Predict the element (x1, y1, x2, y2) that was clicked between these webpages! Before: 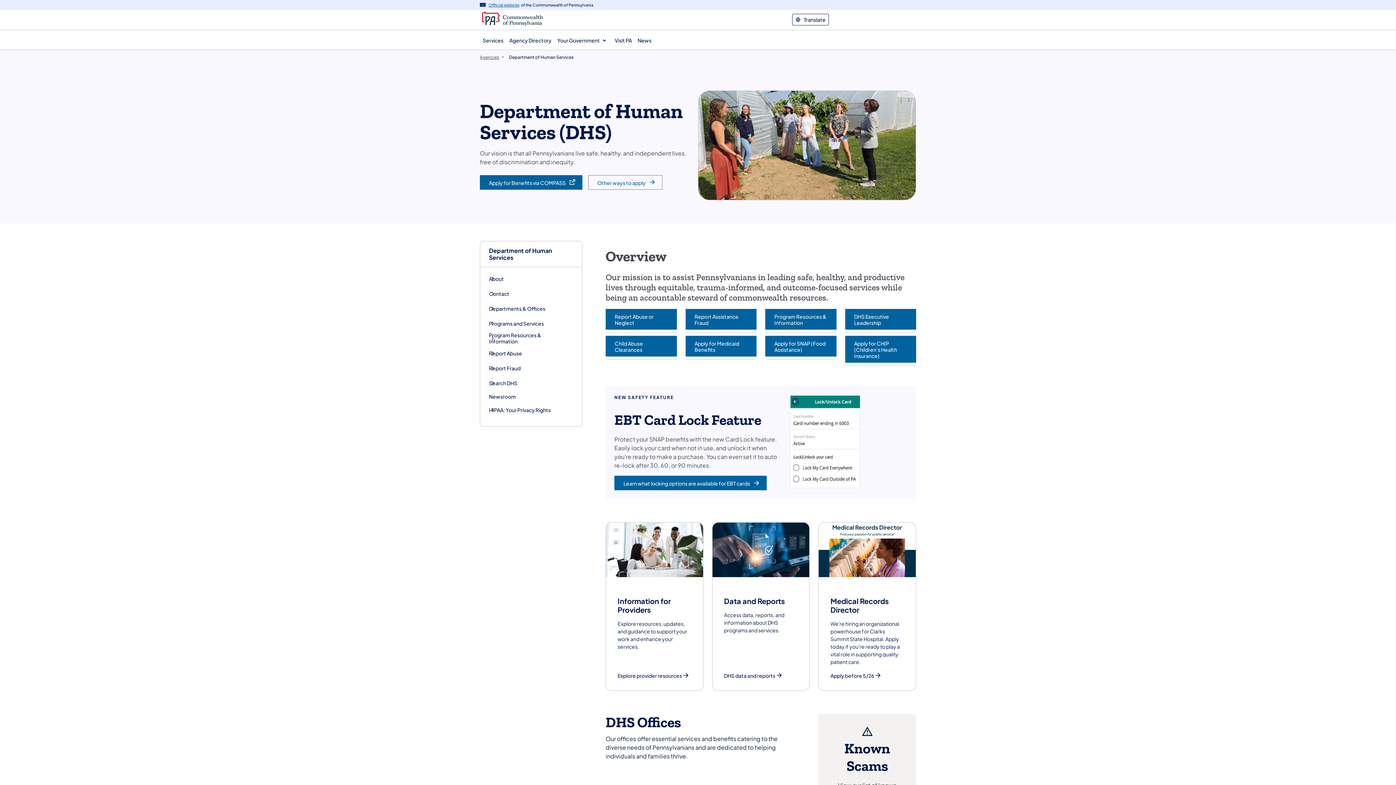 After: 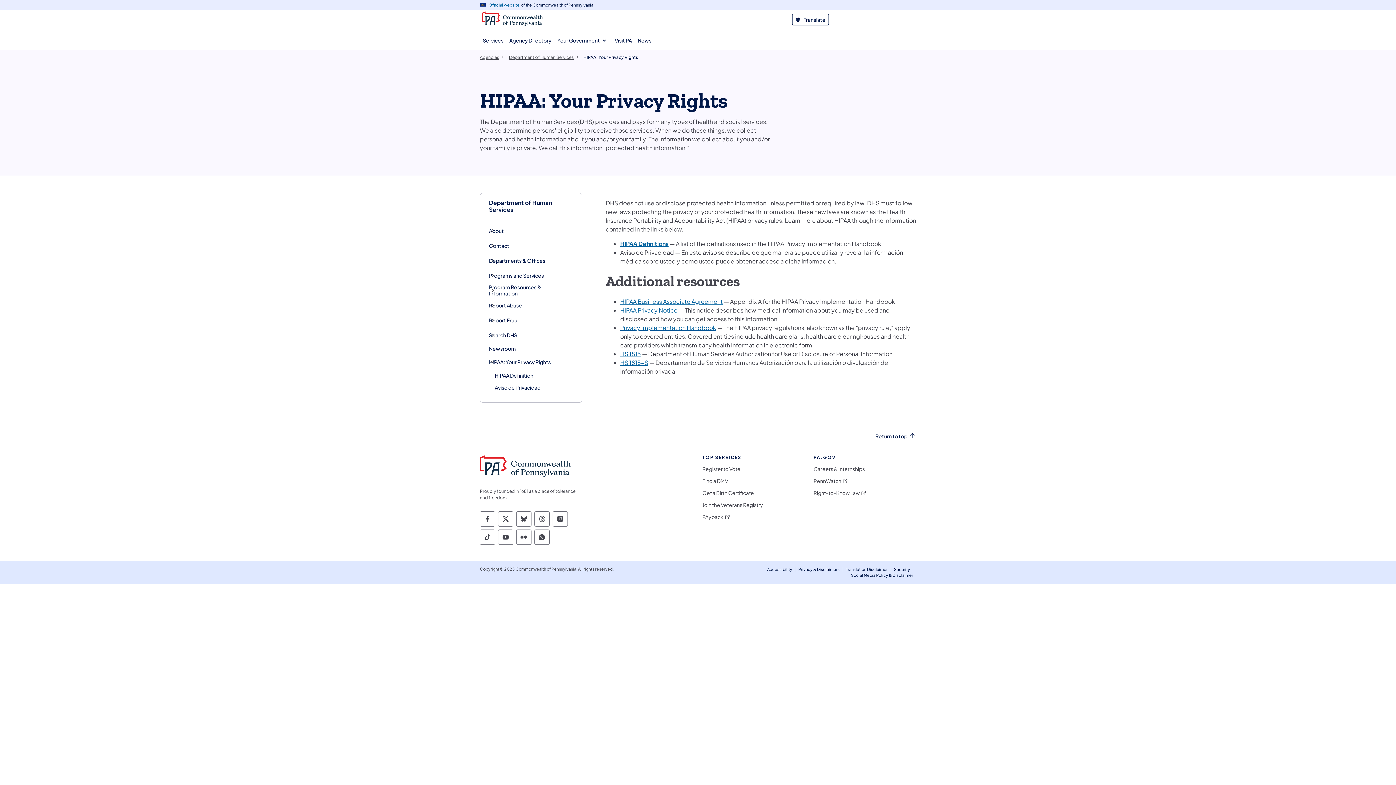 Action: label: HIPAA: Your Privacy Rights bbox: (489, 407, 550, 413)